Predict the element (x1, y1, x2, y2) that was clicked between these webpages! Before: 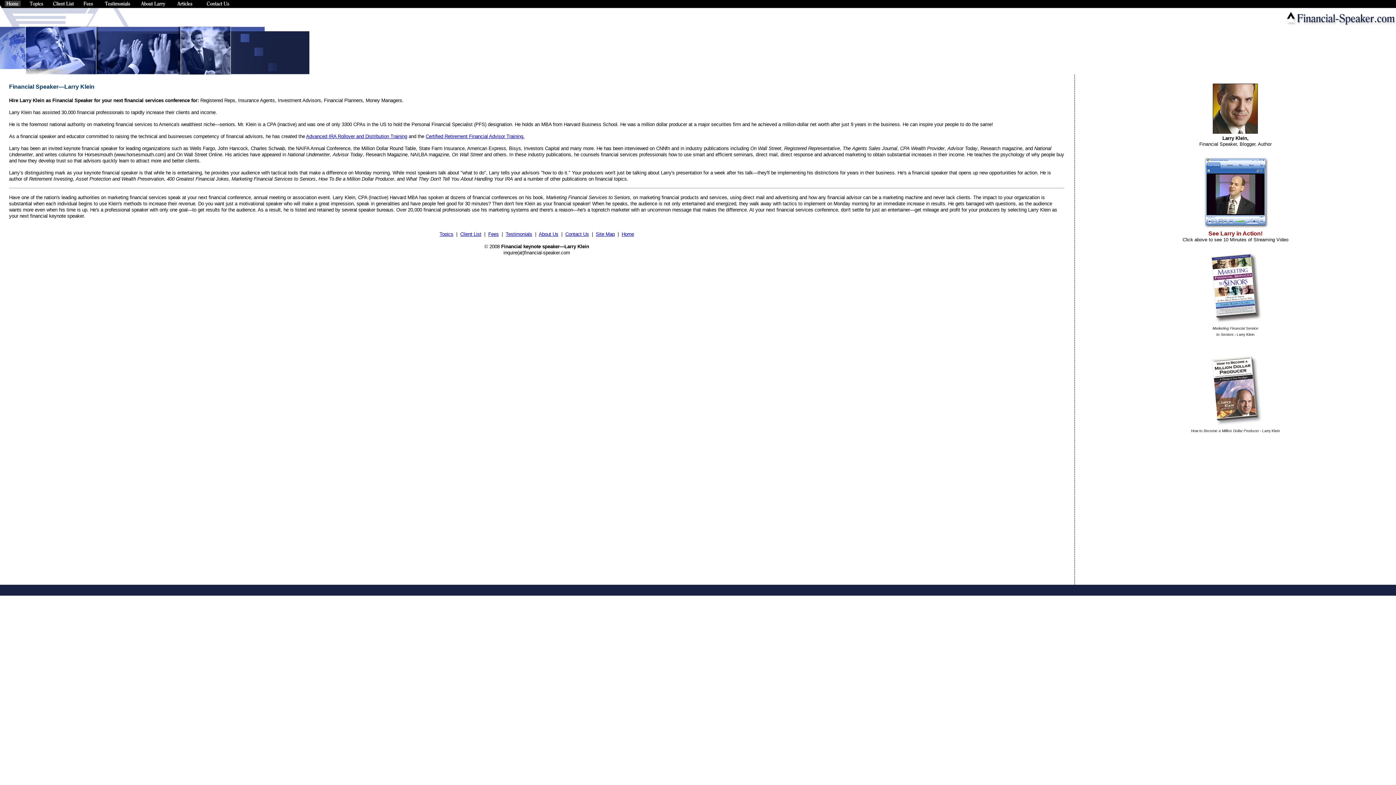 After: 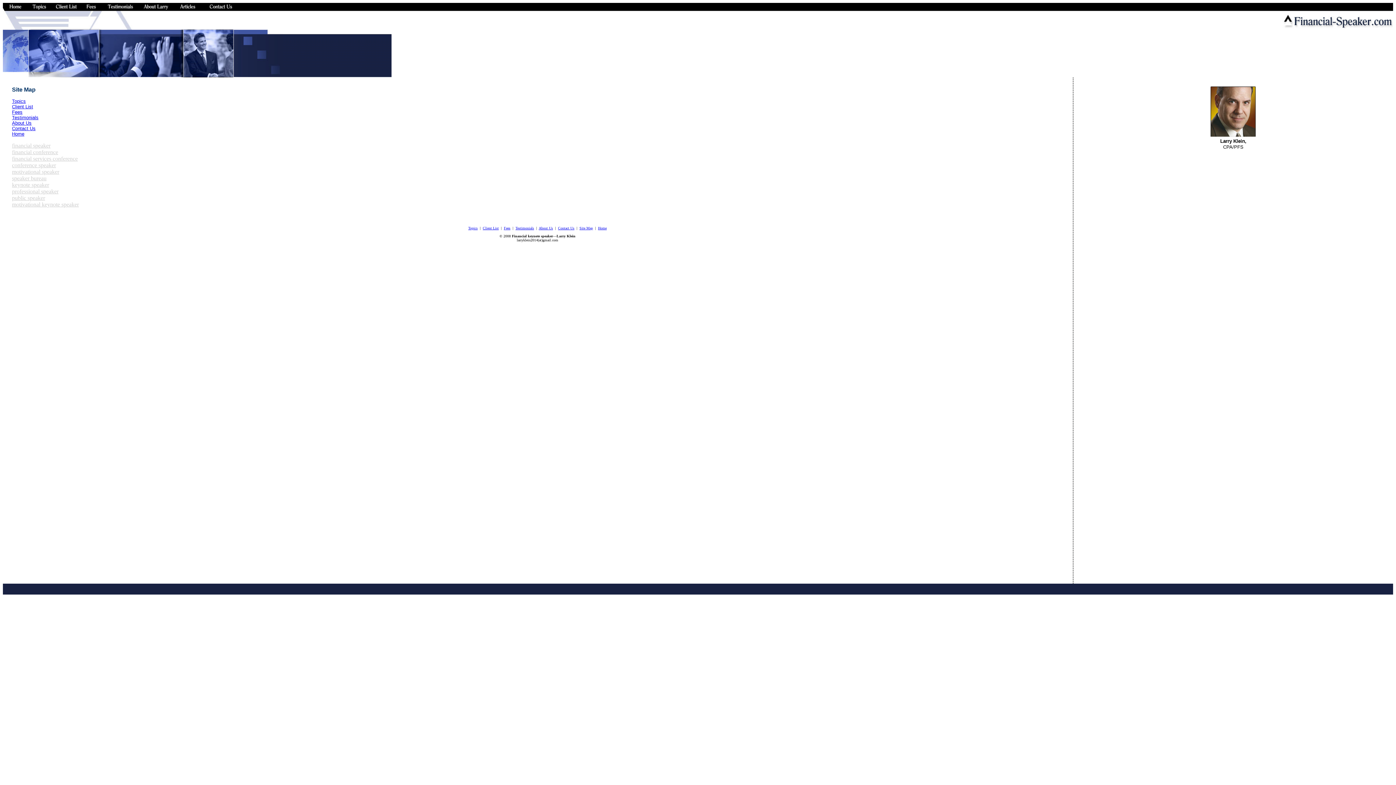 Action: label: Site Map bbox: (596, 231, 614, 237)